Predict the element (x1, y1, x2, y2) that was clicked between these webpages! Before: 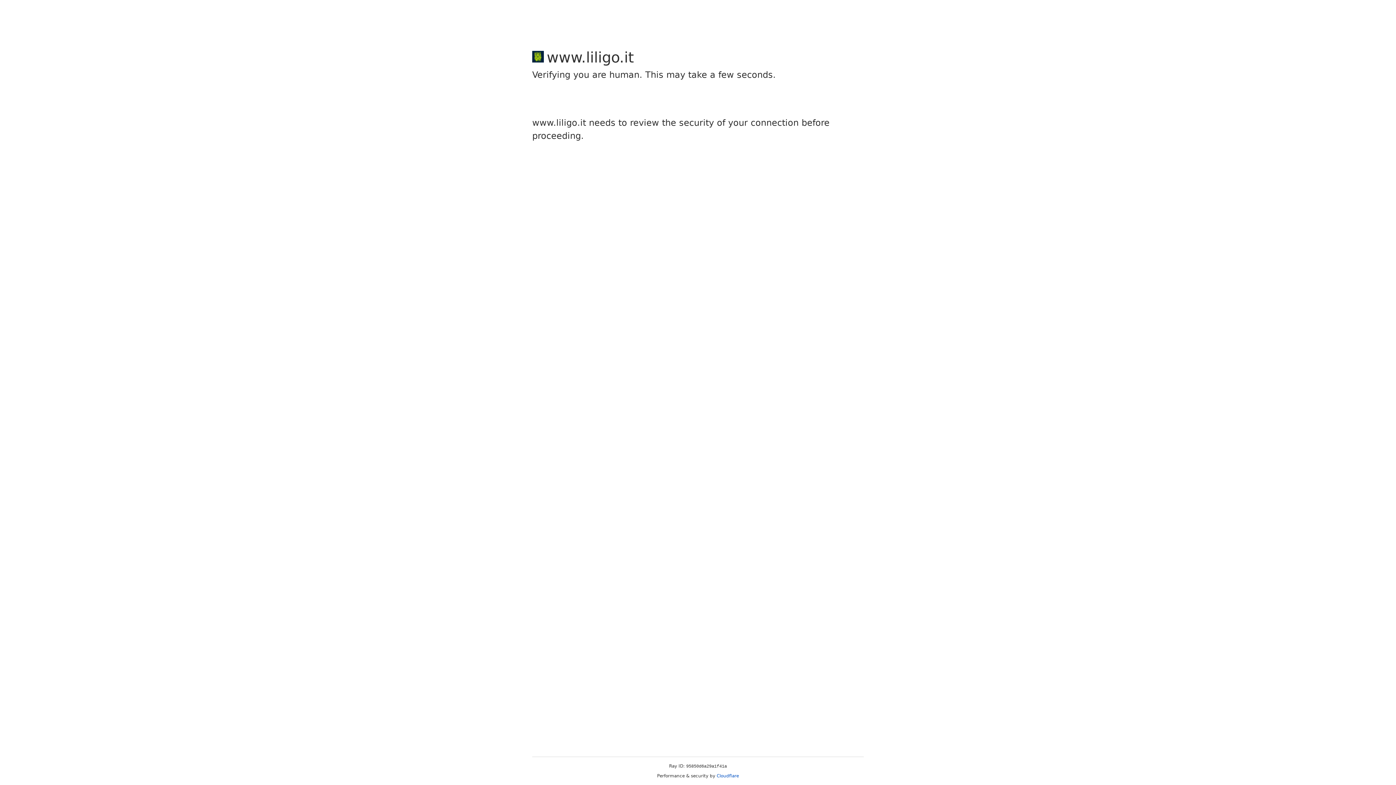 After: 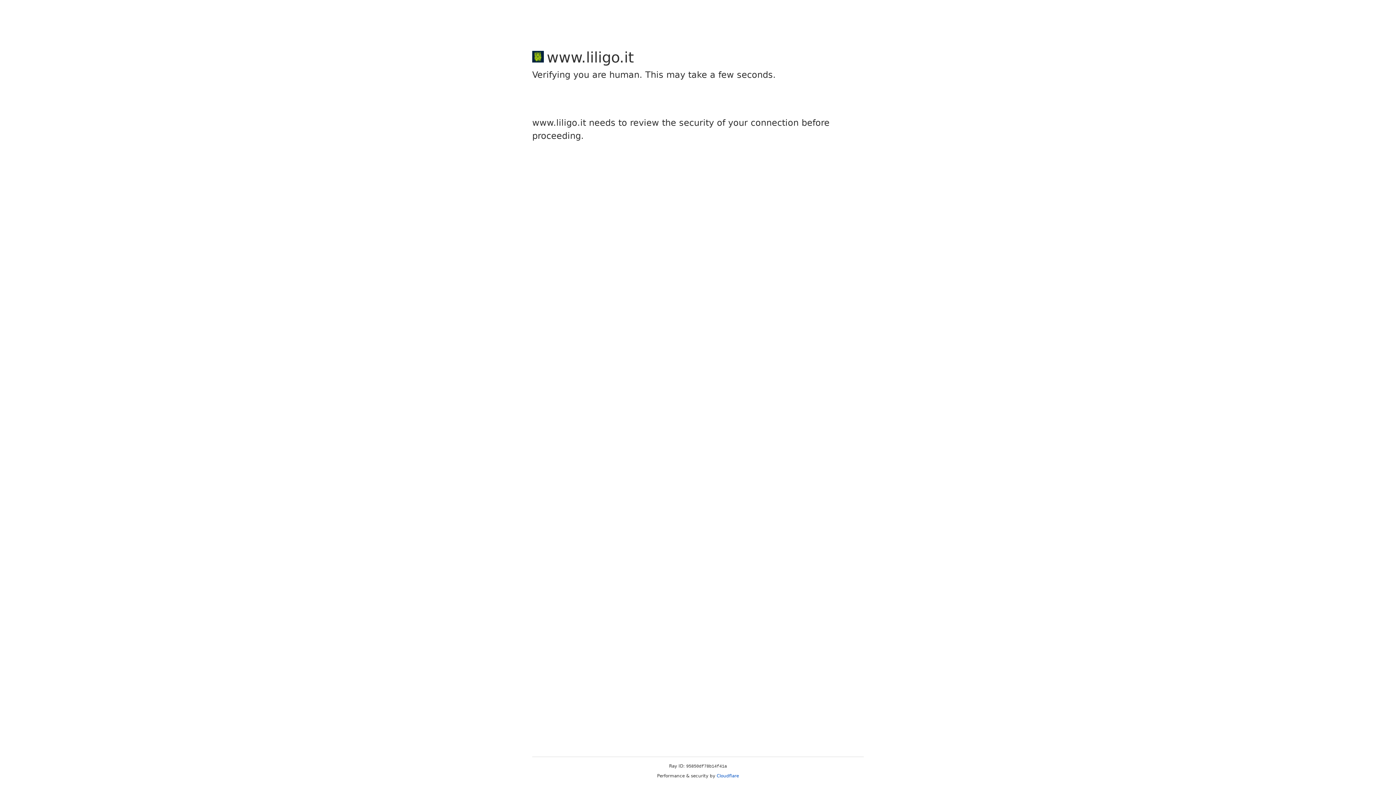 Action: label: Cloudflare bbox: (716, 773, 739, 778)